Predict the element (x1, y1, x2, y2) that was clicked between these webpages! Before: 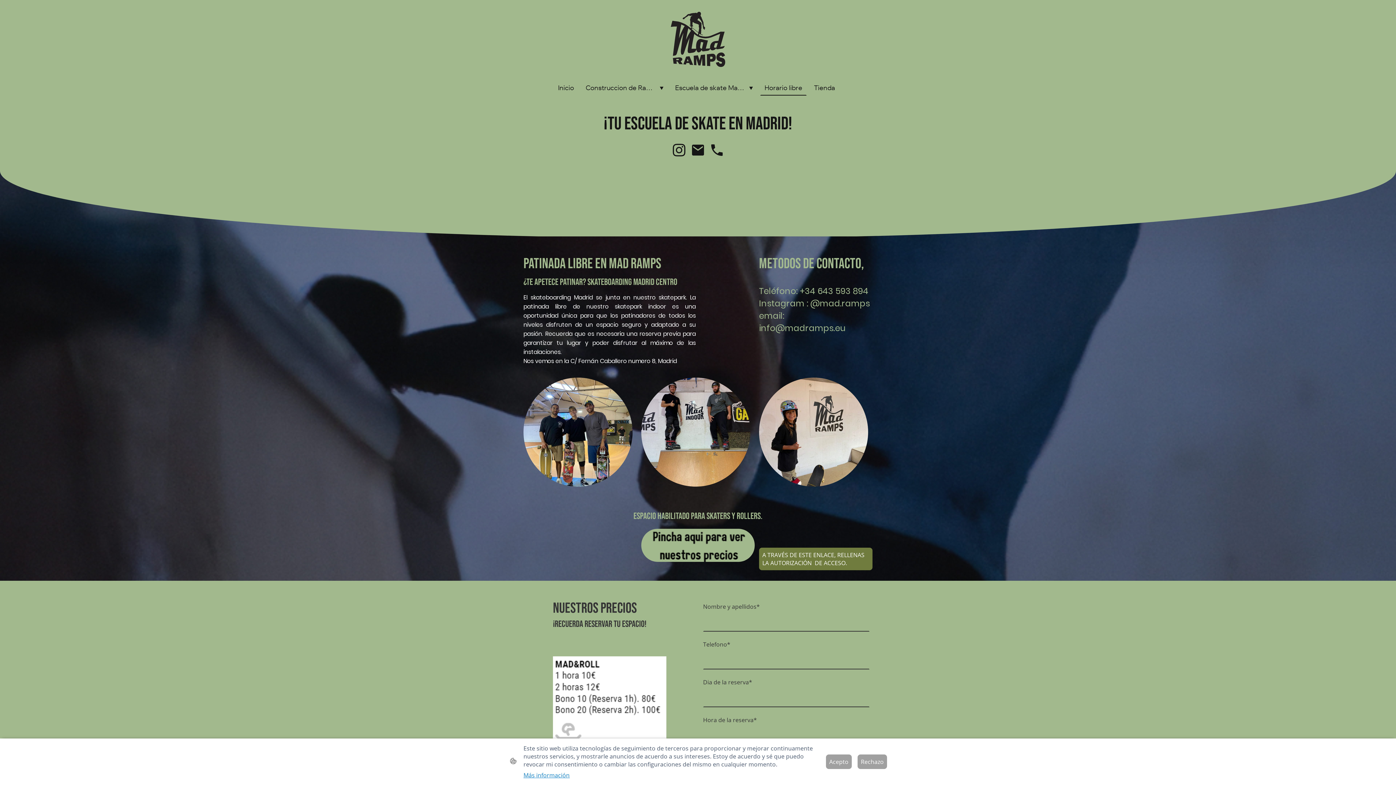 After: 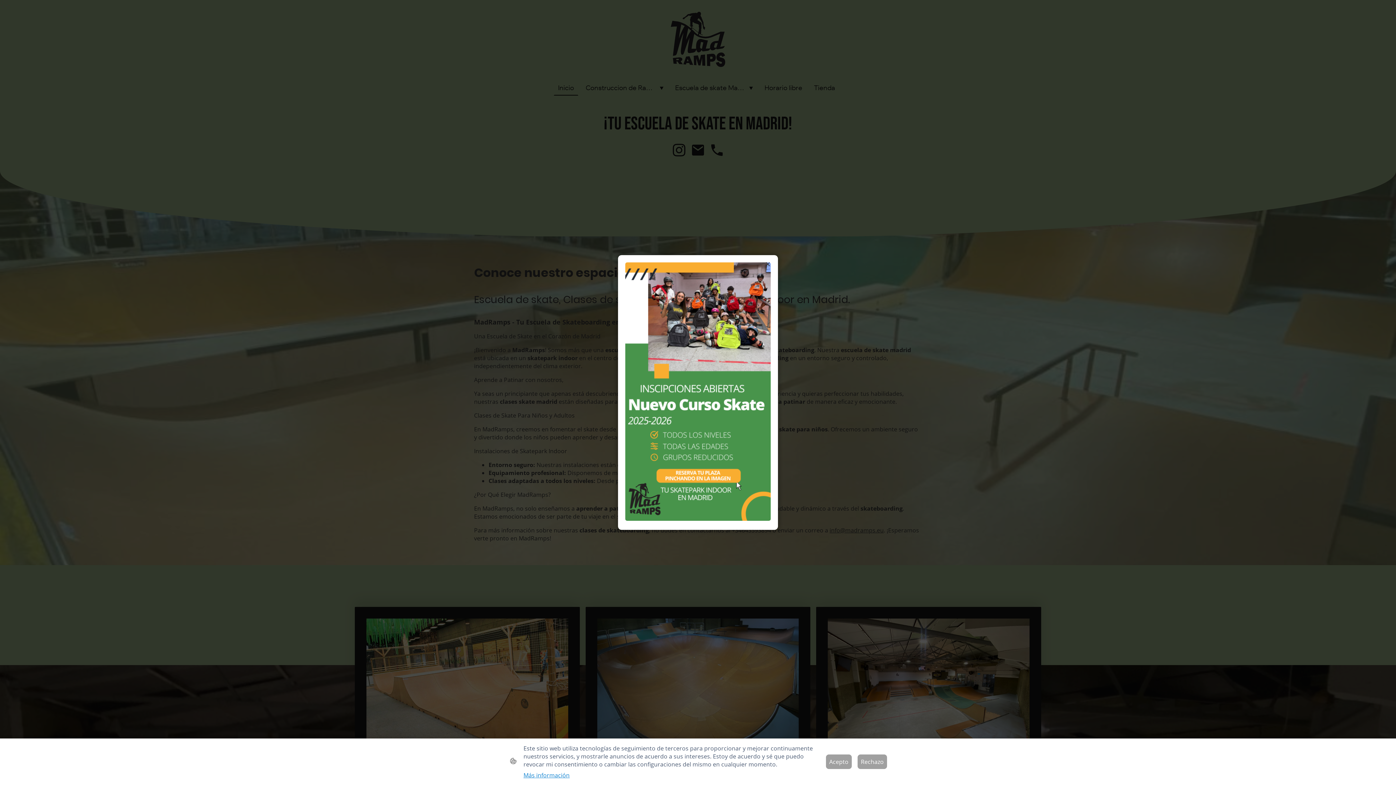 Action: label: Inicio bbox: (554, 80, 577, 94)